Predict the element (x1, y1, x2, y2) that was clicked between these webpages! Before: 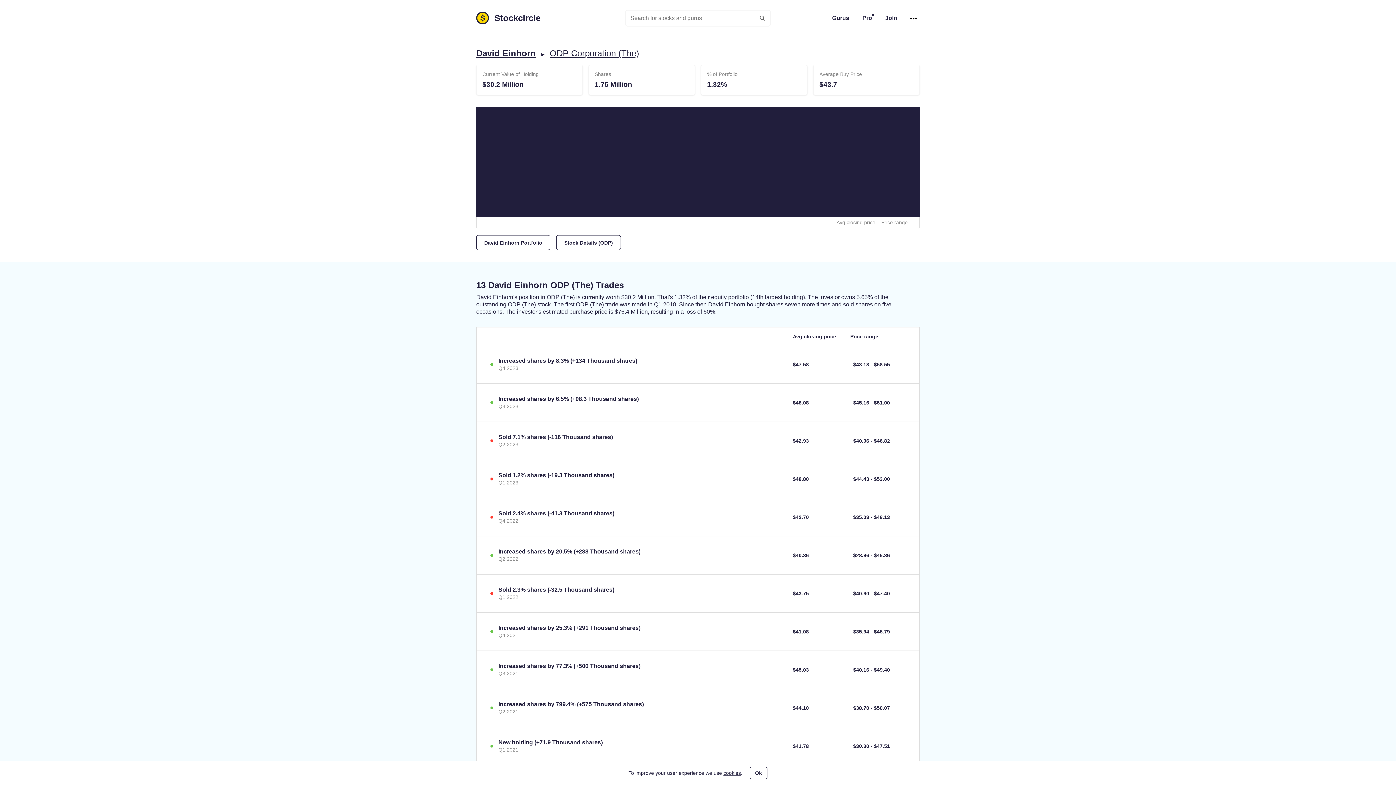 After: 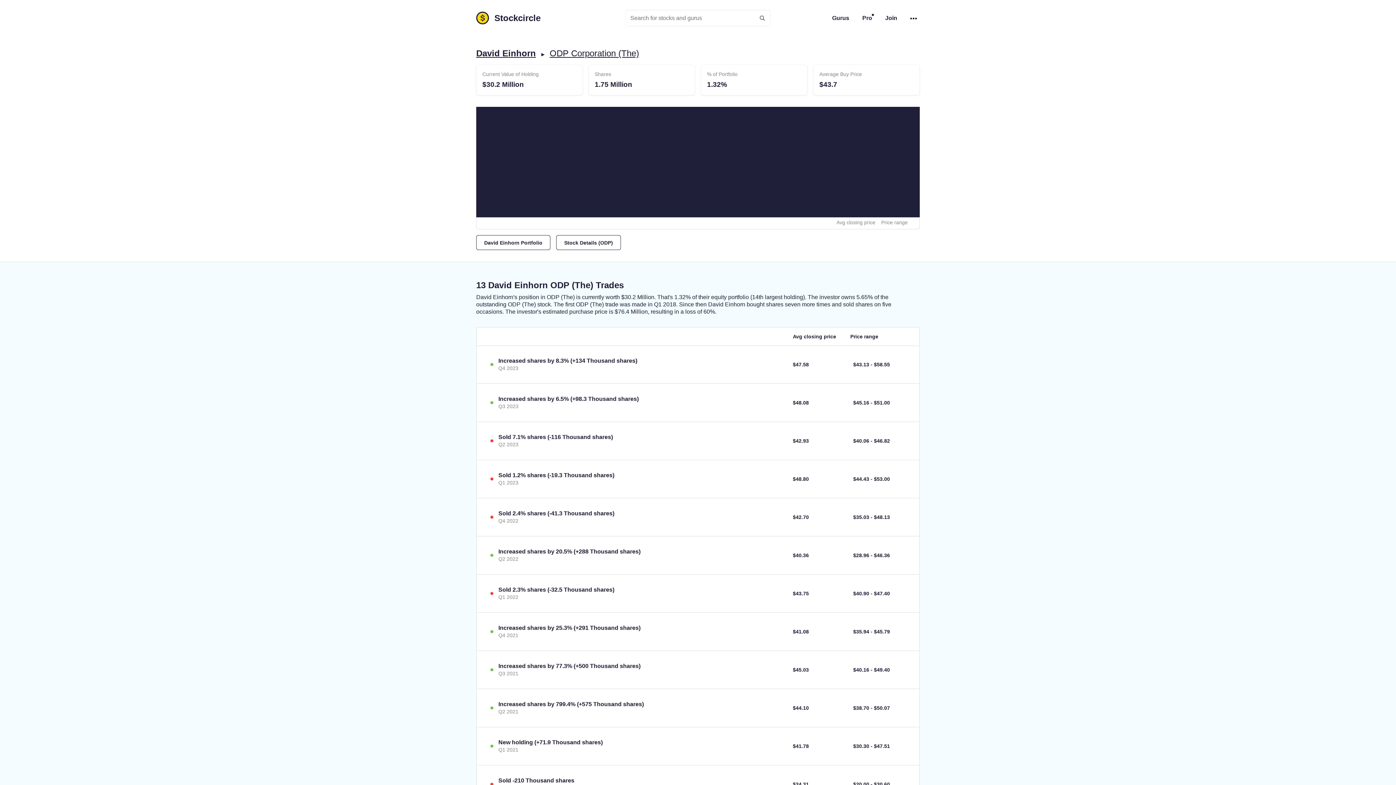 Action: label: Ok bbox: (749, 767, 767, 779)